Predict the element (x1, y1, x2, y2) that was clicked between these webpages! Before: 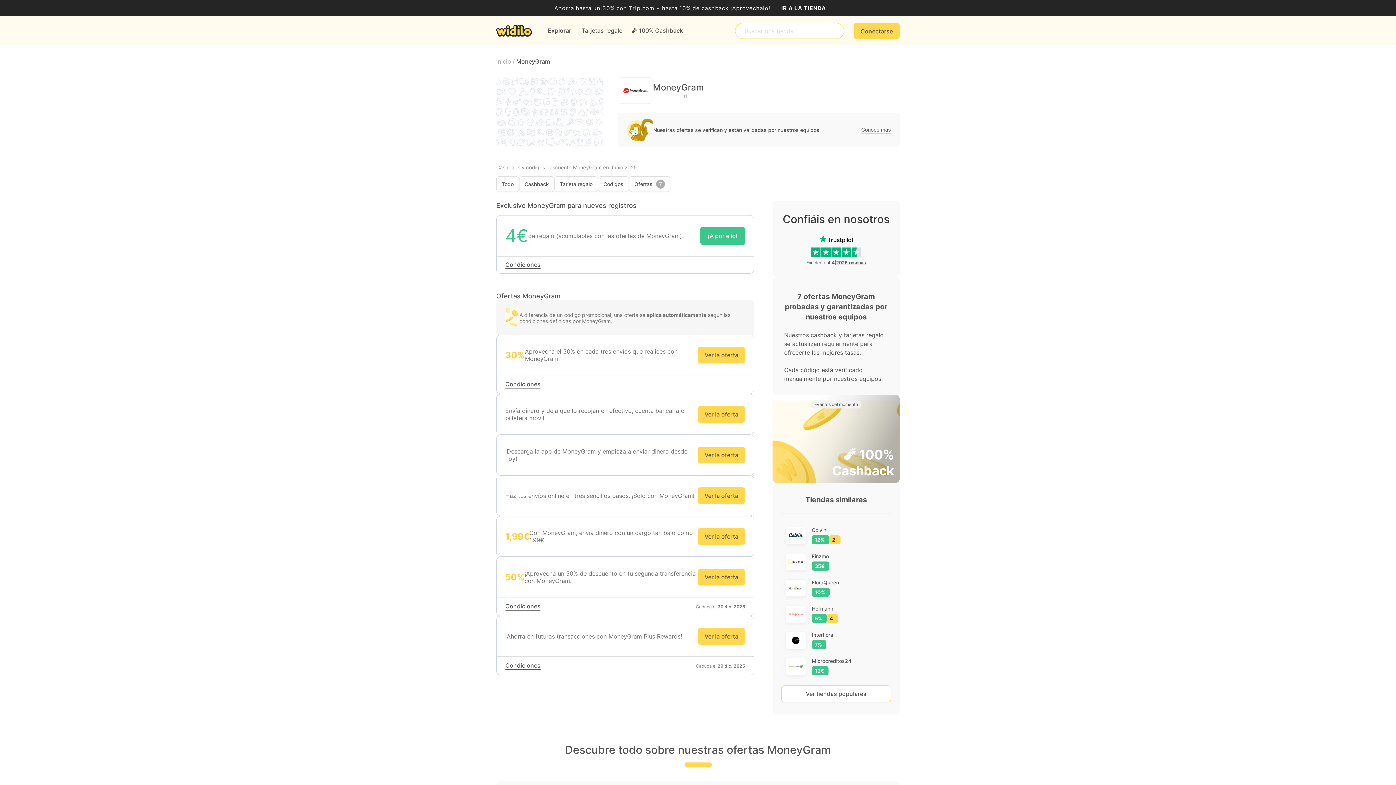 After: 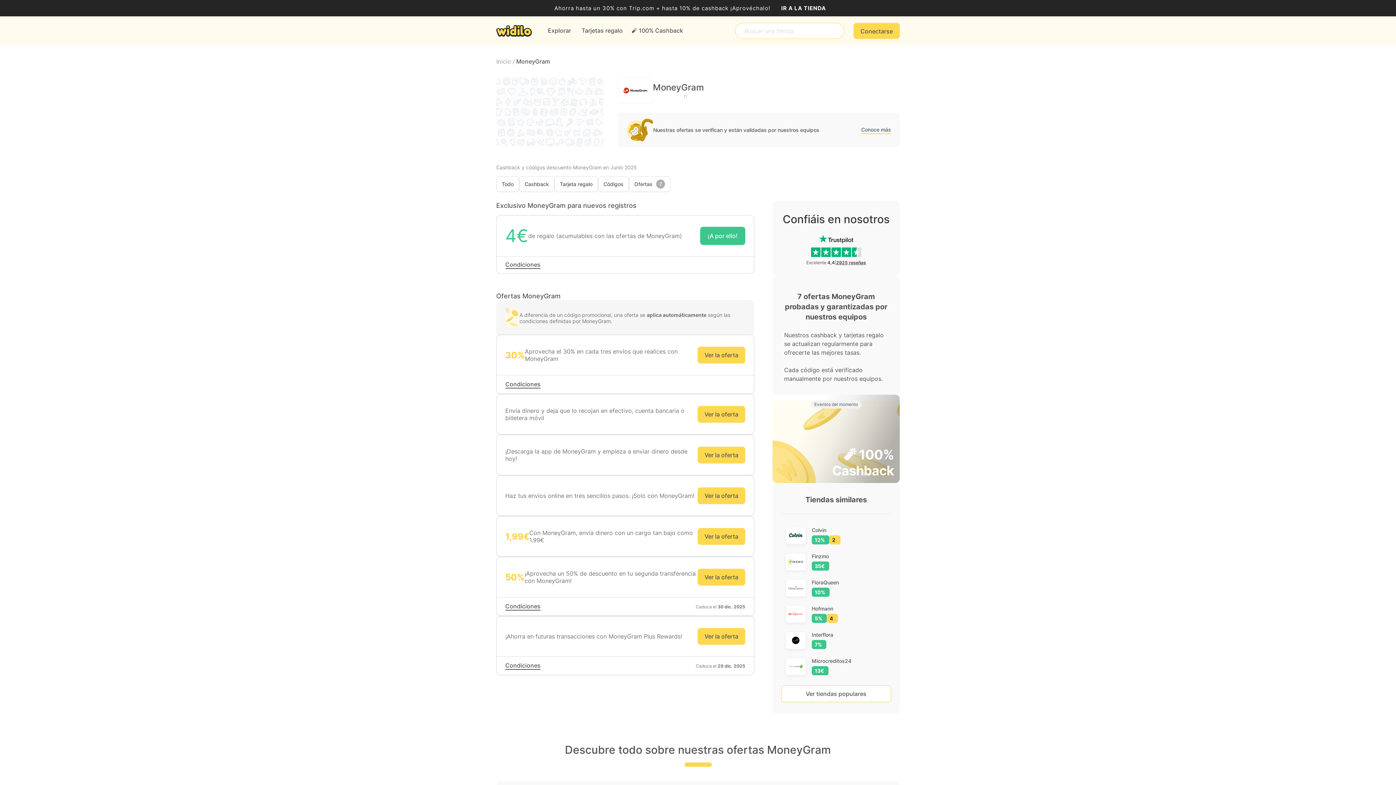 Action: label: Eventos del momento
🧨 100% Cashback bbox: (772, 394, 900, 483)